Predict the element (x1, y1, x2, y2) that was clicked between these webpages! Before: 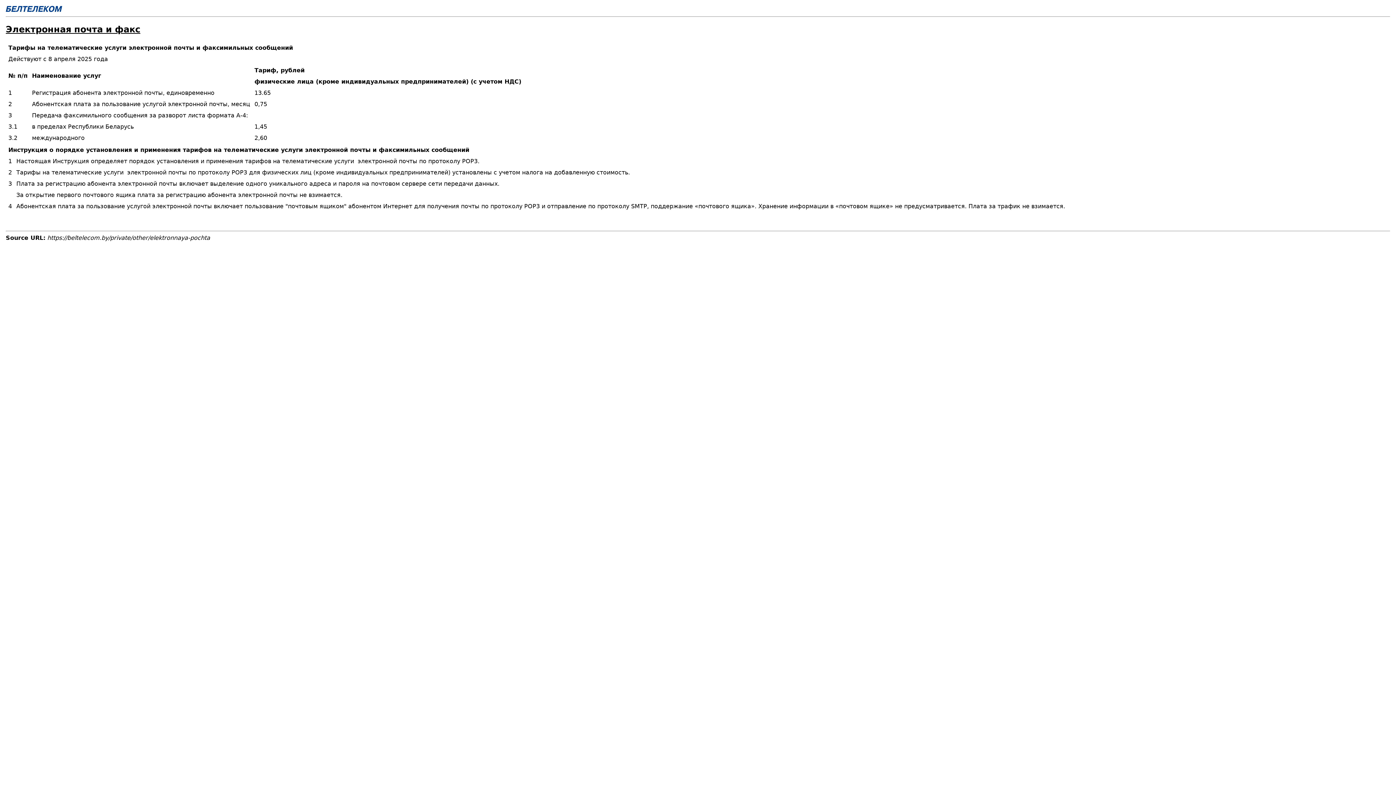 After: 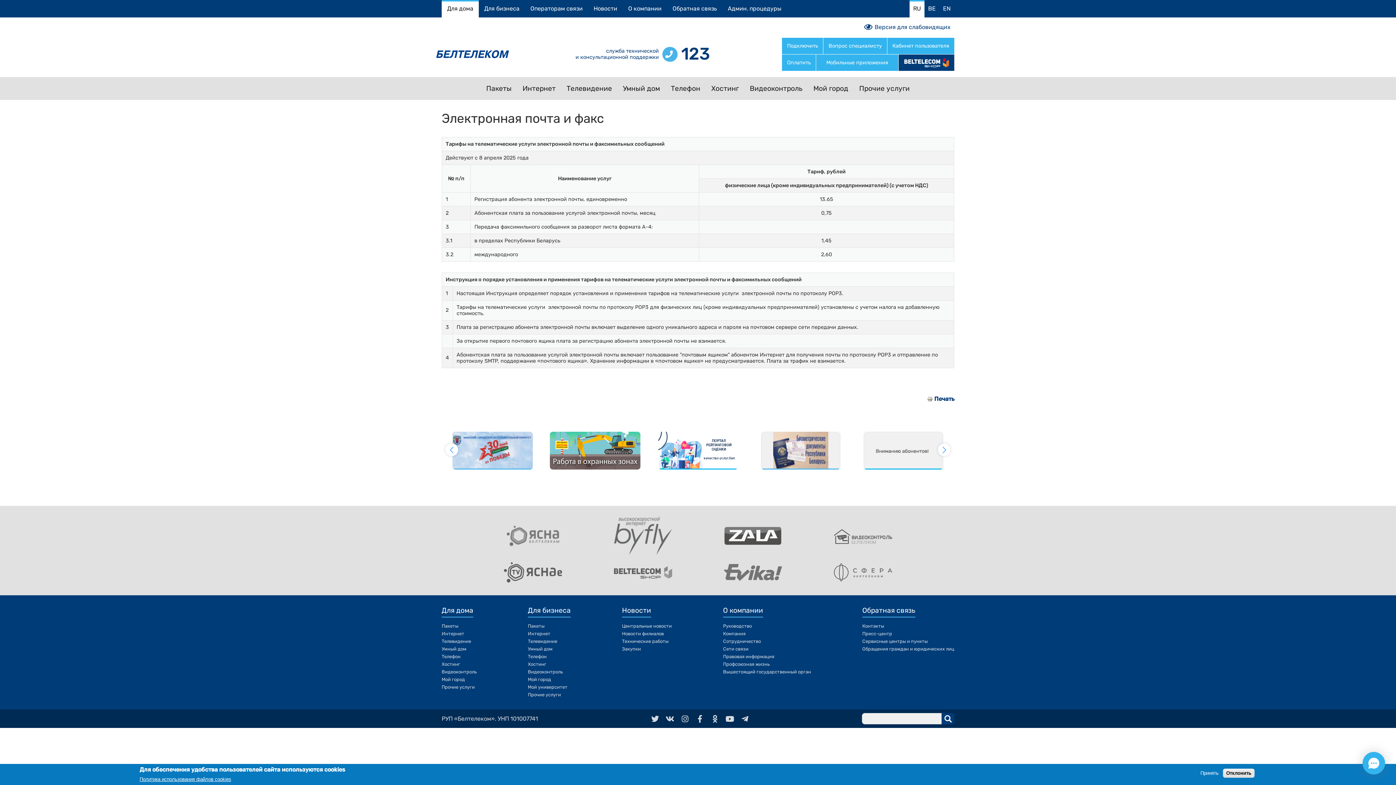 Action: bbox: (5, 24, 140, 34) label: Электронная почта и факс